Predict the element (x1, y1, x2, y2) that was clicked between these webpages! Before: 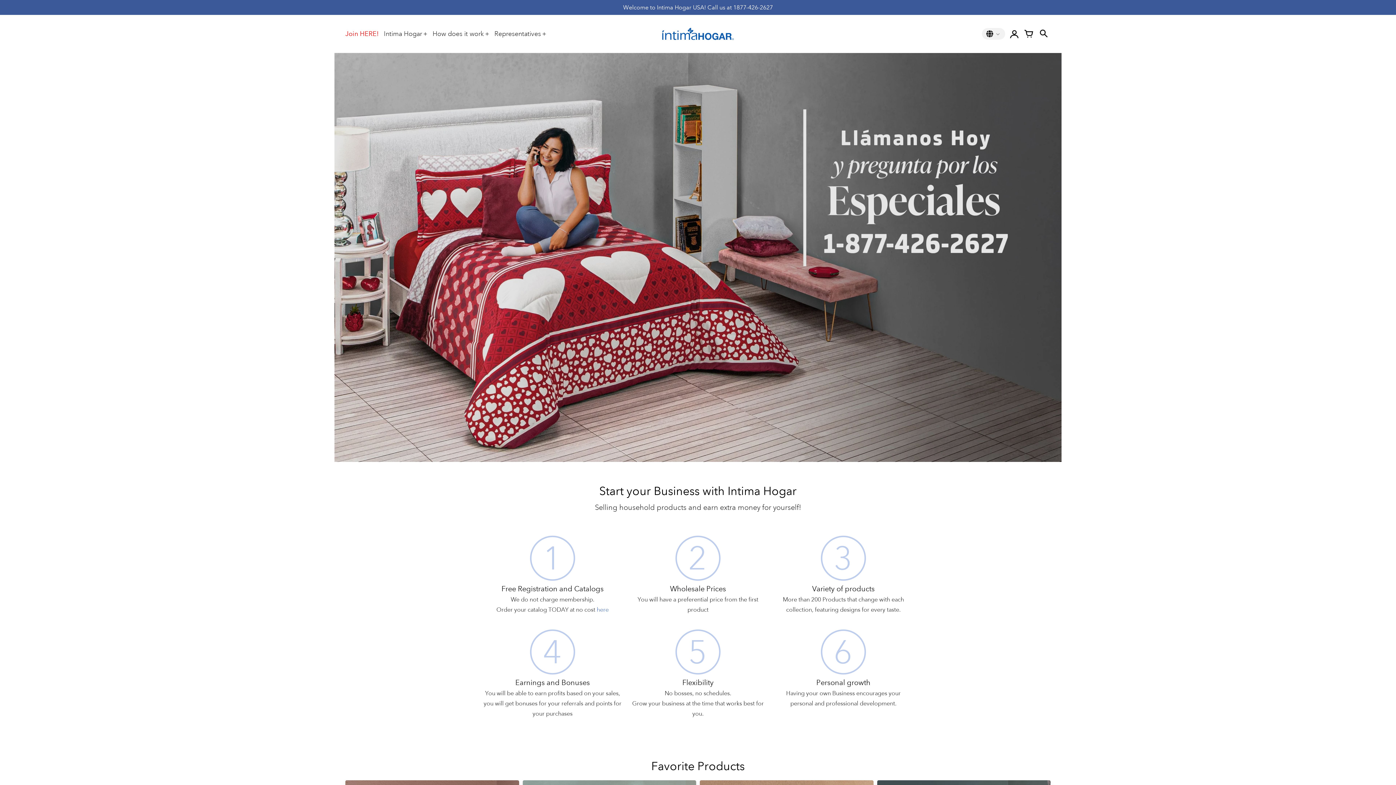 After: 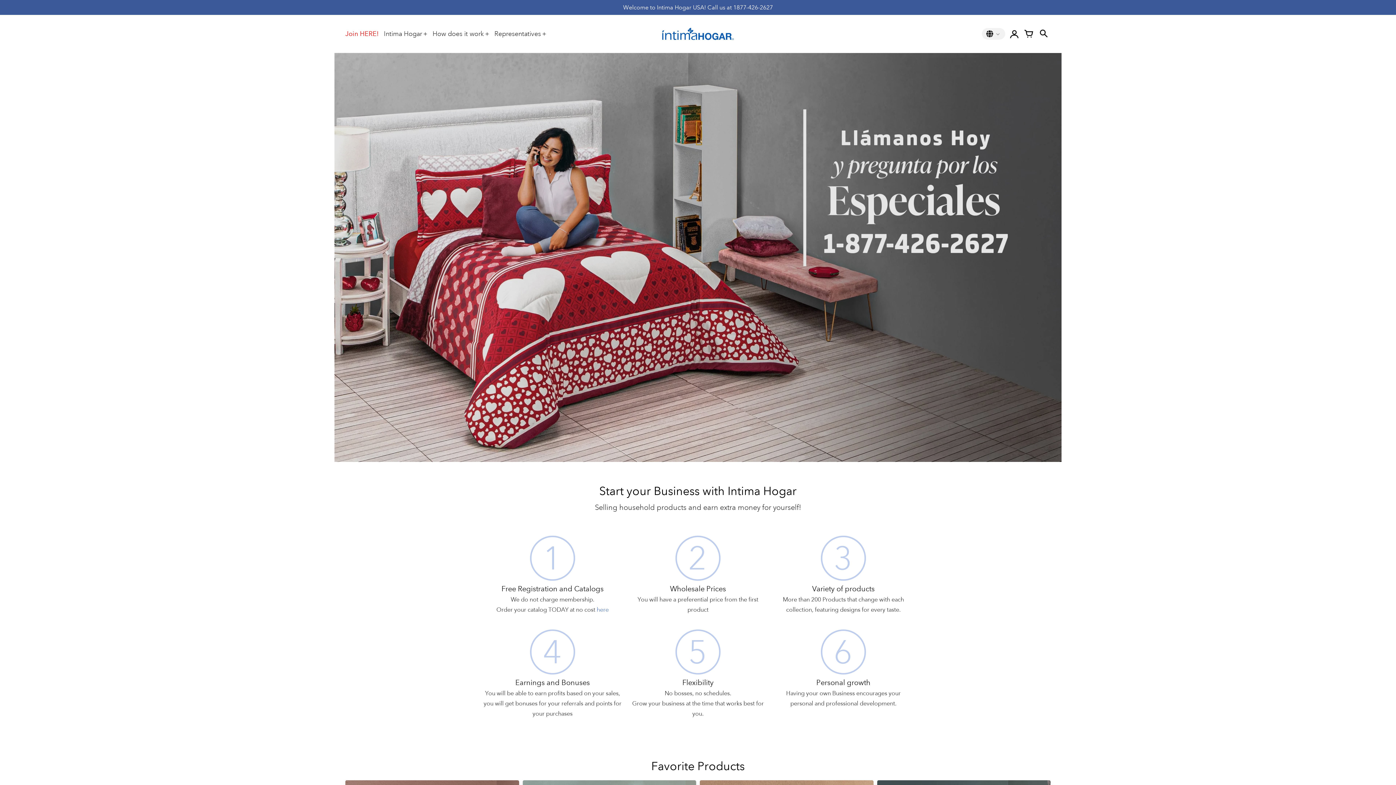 Action: bbox: (1021, 25, 1036, 41) label: Your cart